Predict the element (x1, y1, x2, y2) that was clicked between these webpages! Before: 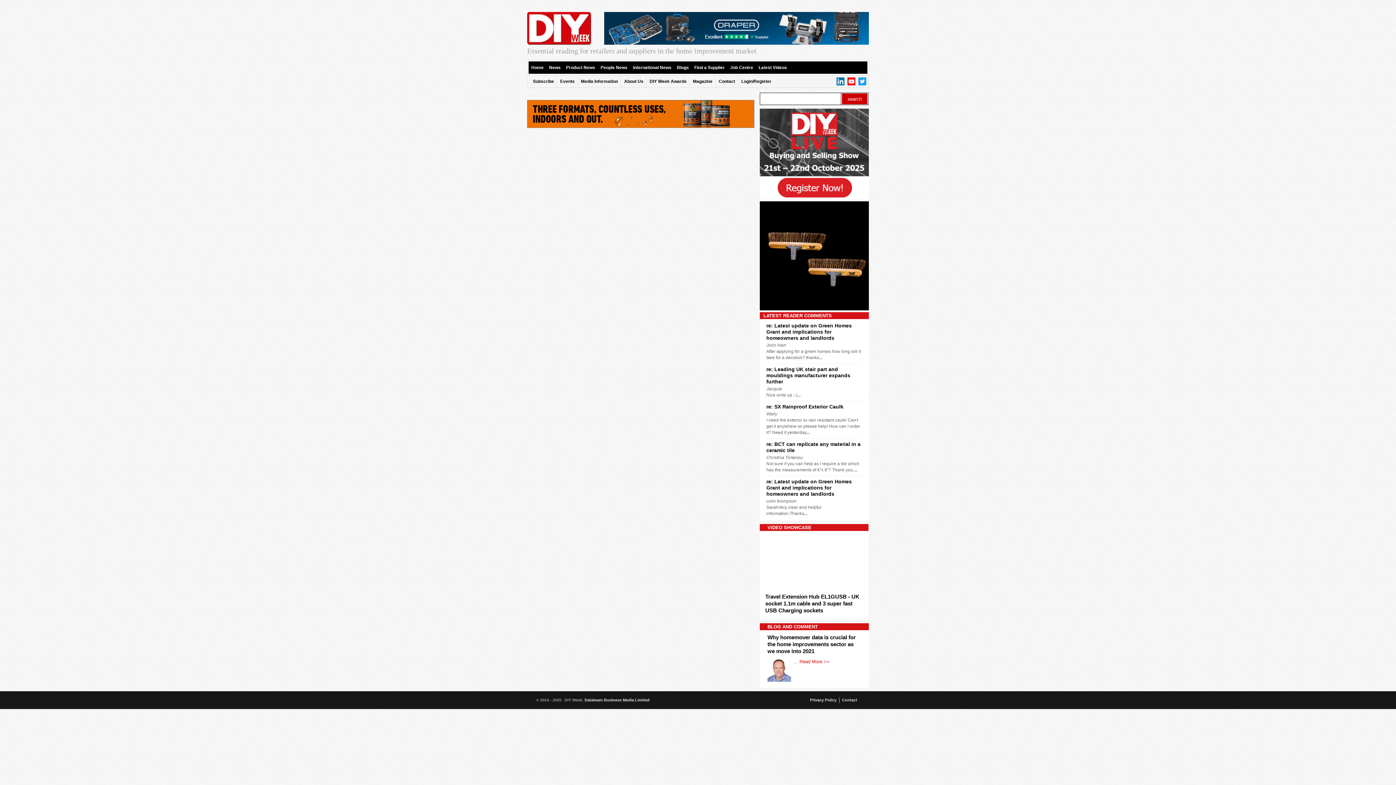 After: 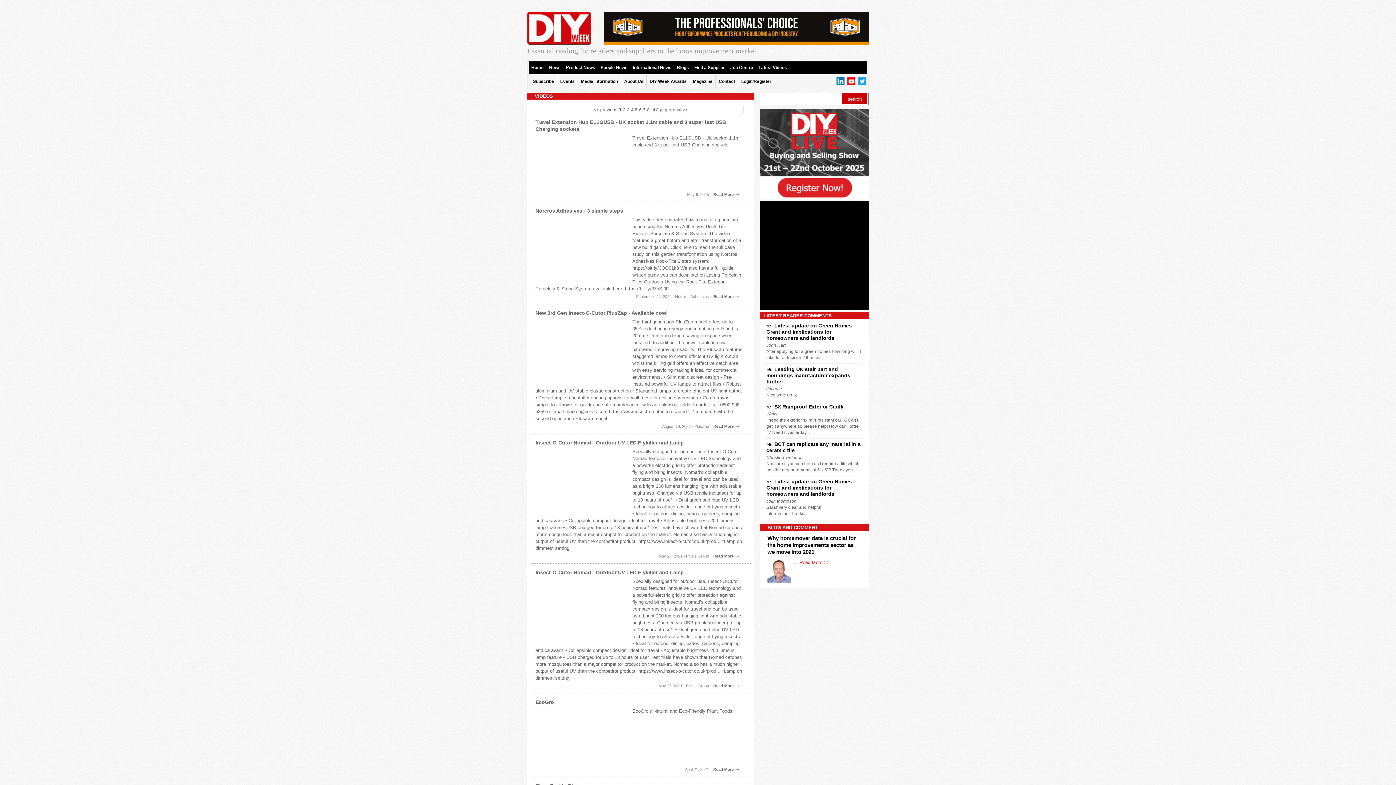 Action: bbox: (767, 524, 811, 530) label: VIDEO SHOWCASE